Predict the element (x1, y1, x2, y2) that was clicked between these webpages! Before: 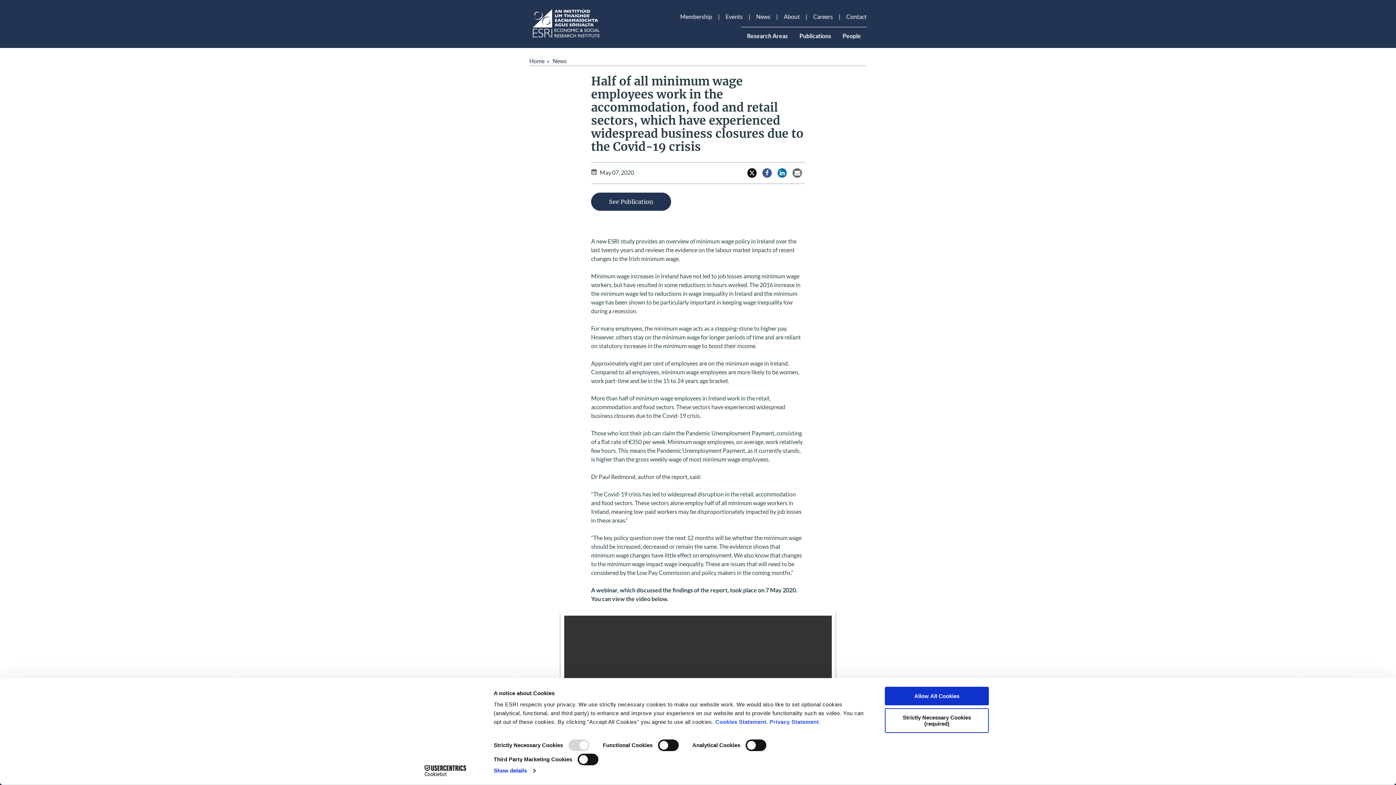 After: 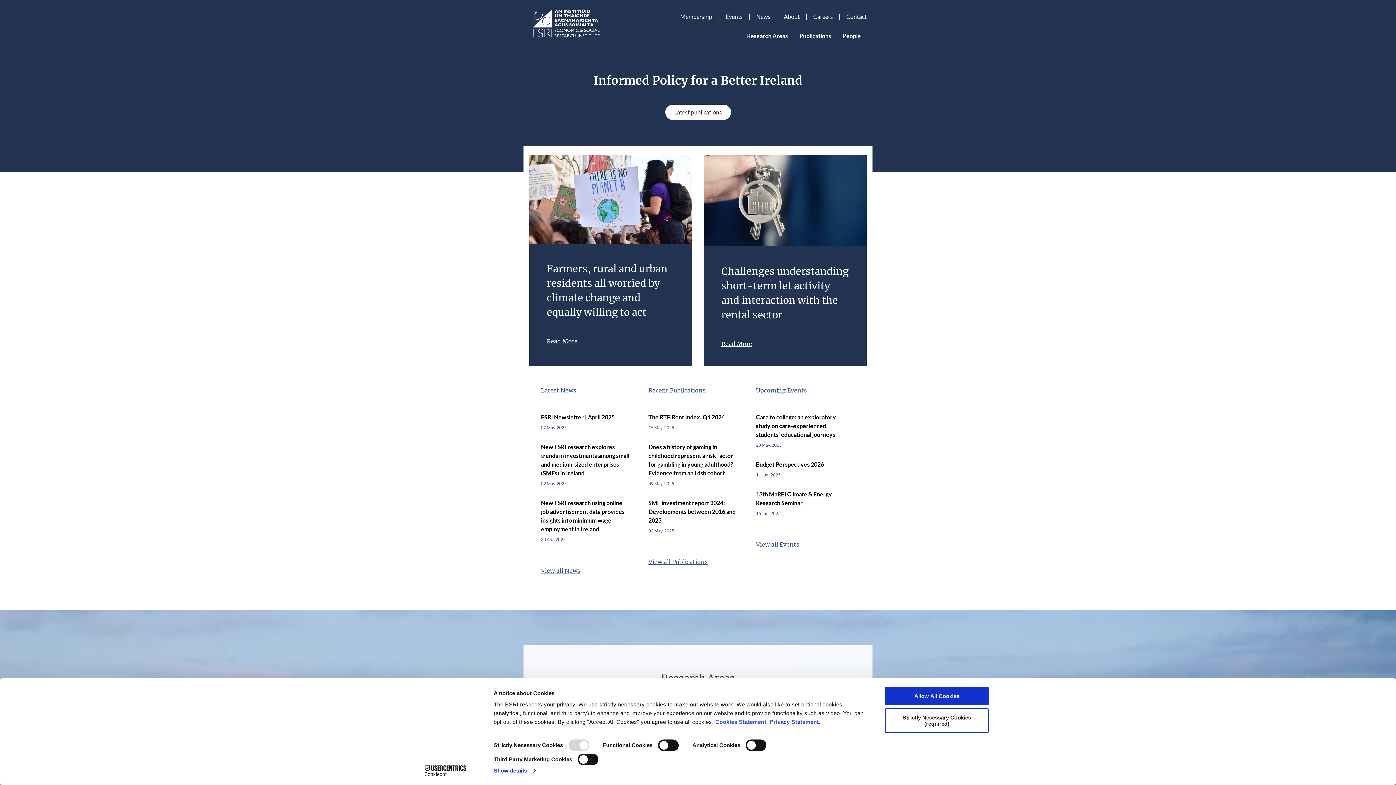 Action: label: Home bbox: (529, 57, 544, 64)